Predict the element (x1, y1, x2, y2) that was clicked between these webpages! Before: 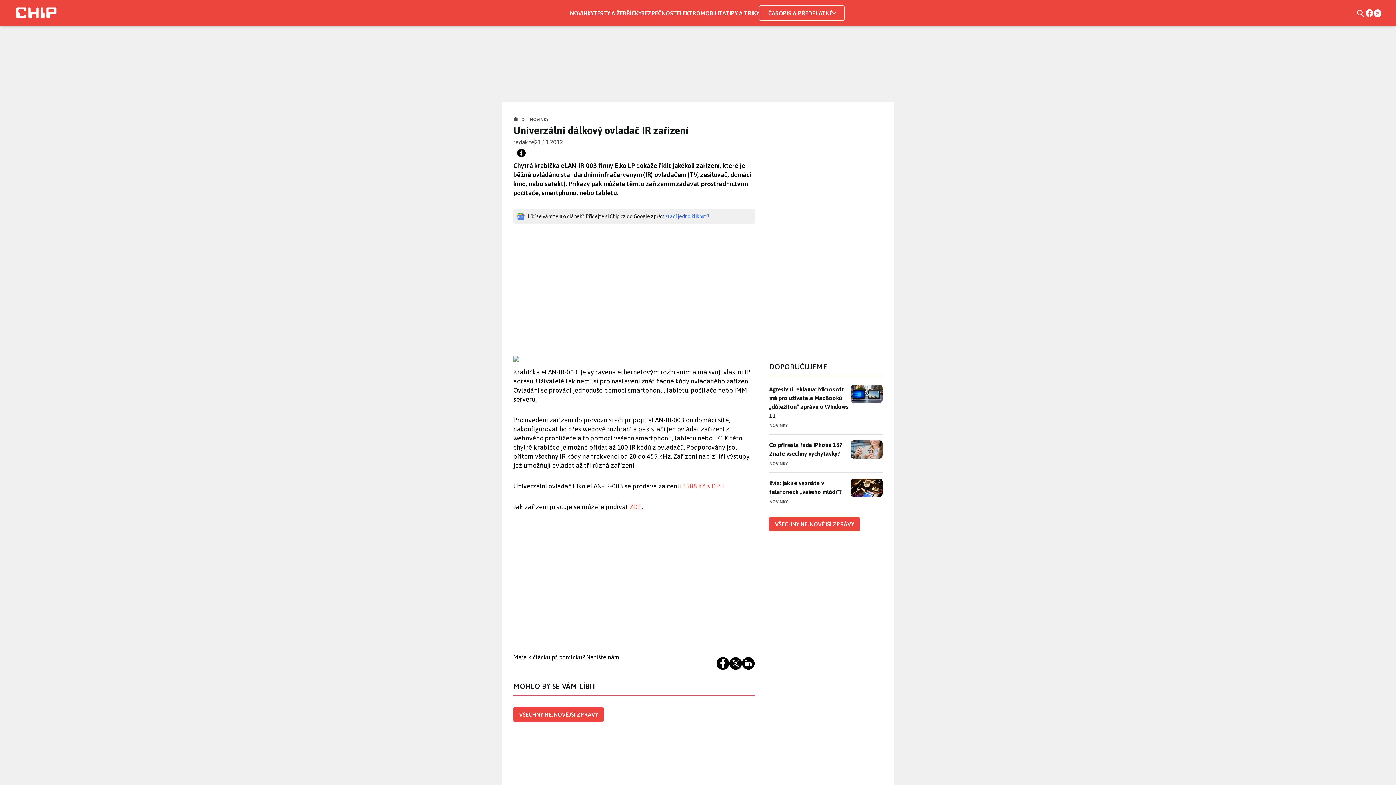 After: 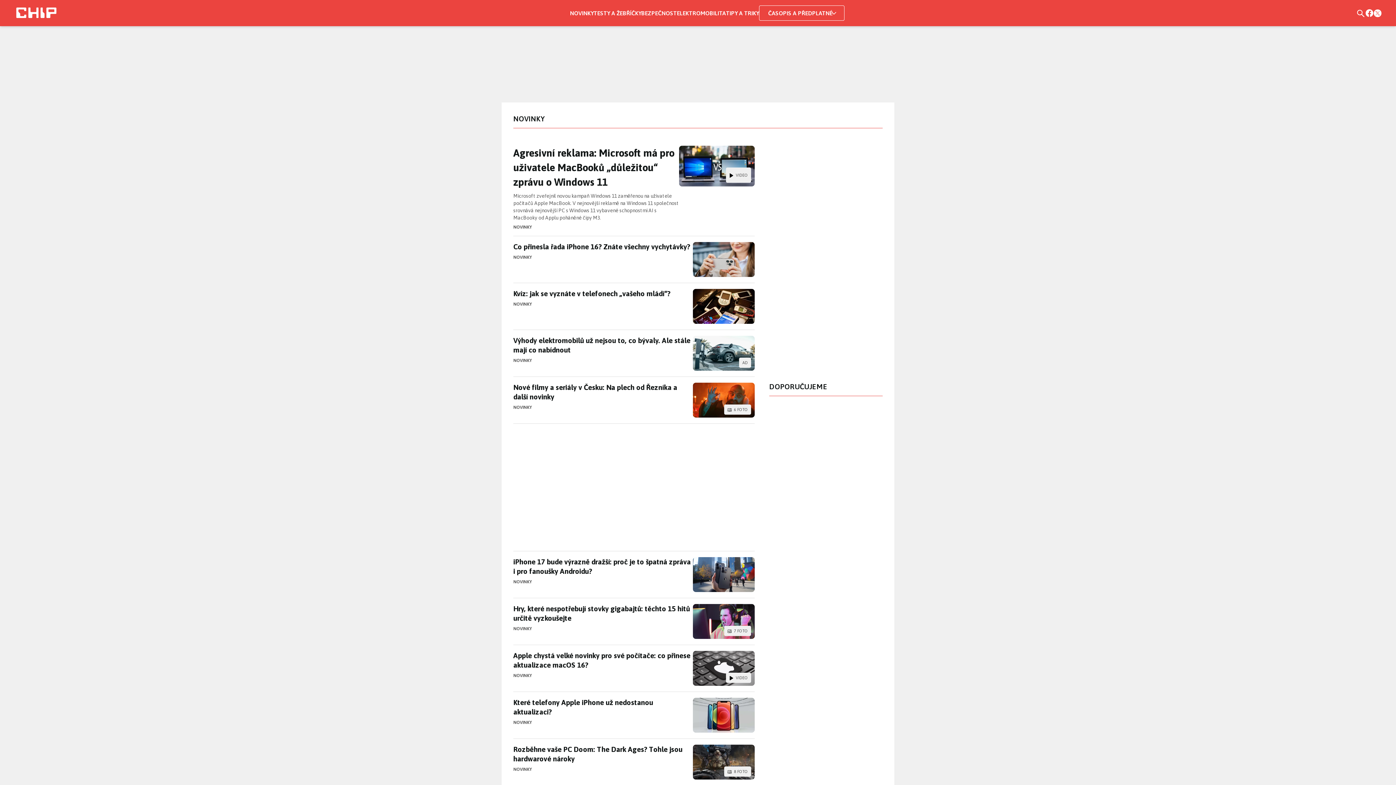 Action: bbox: (769, 461, 788, 466) label: NOVINKY